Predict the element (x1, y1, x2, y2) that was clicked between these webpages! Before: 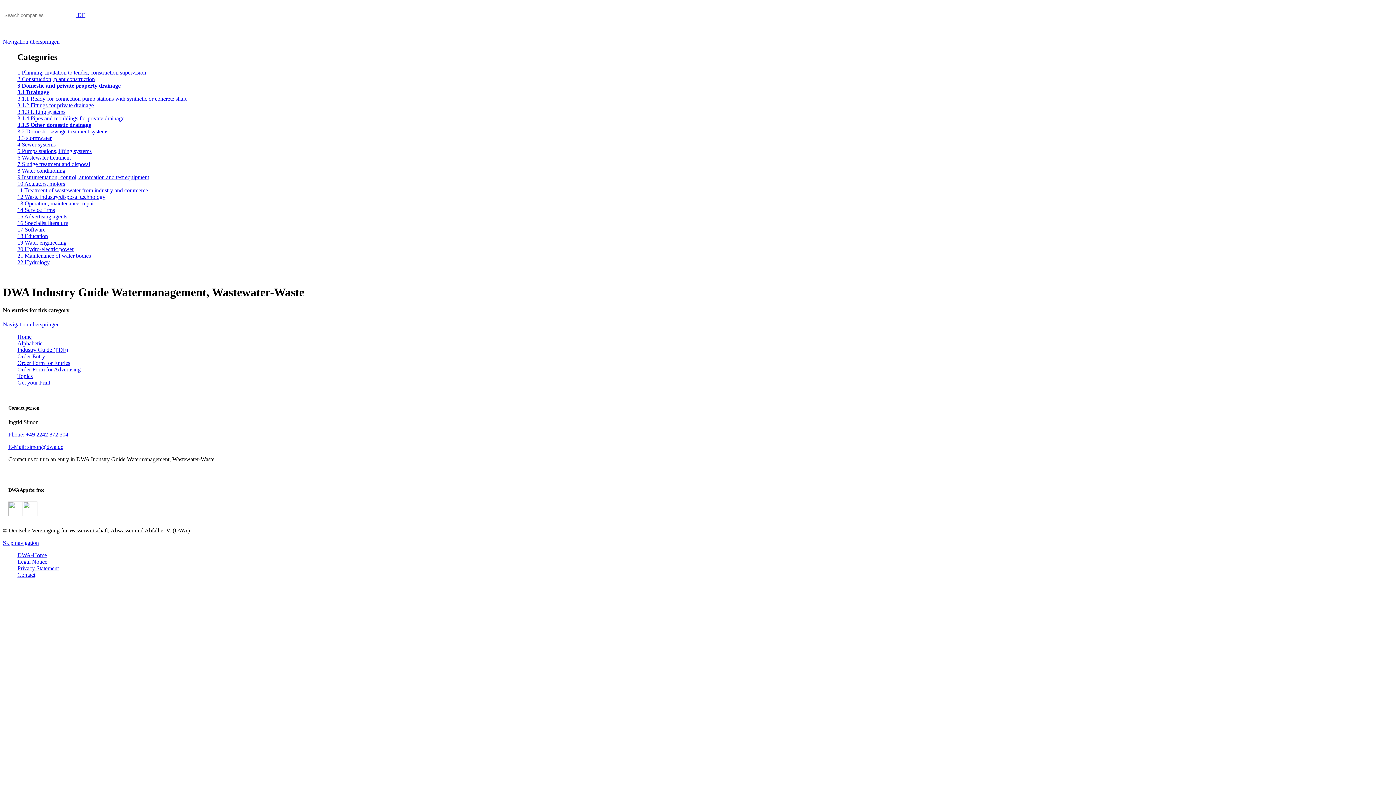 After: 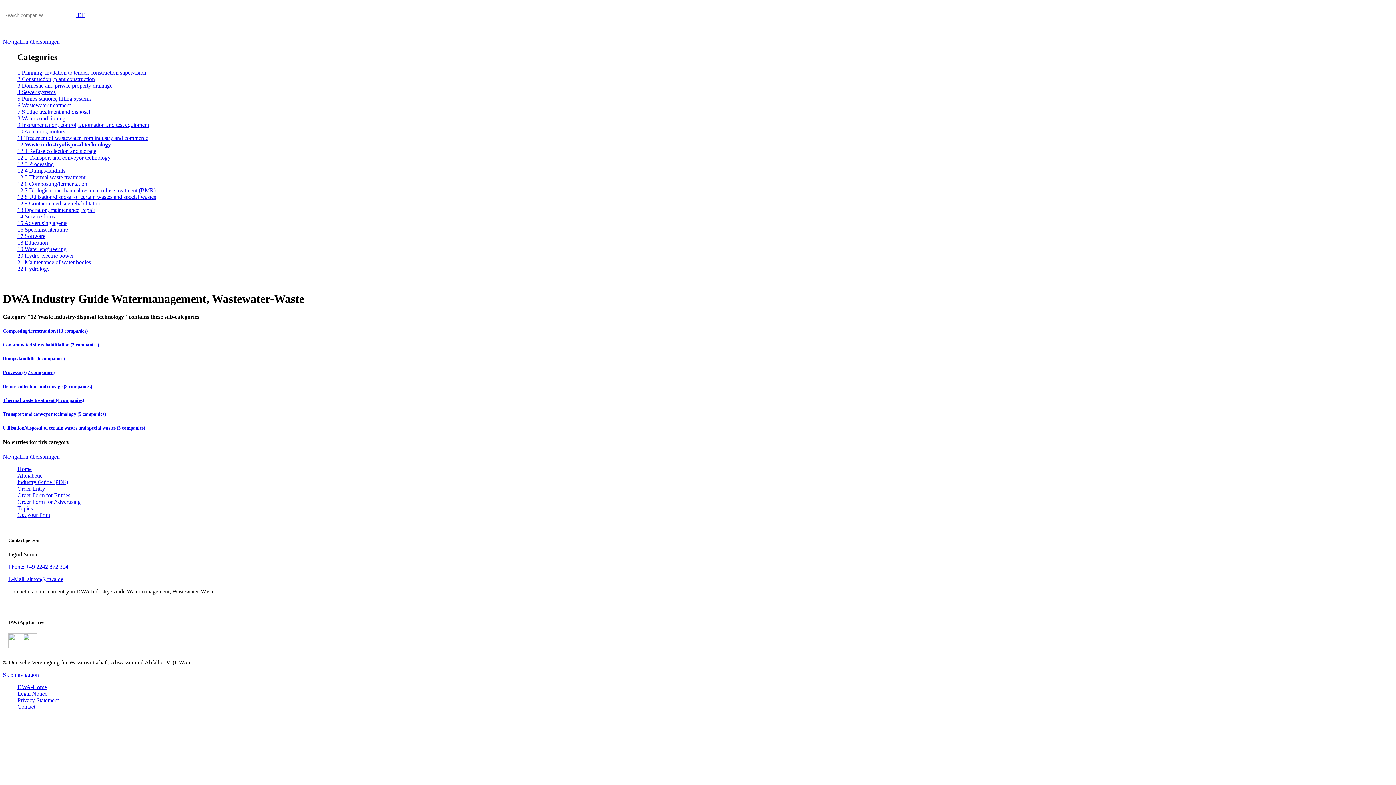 Action: bbox: (17, 193, 105, 199) label: 12 Waste industry/disposal technology